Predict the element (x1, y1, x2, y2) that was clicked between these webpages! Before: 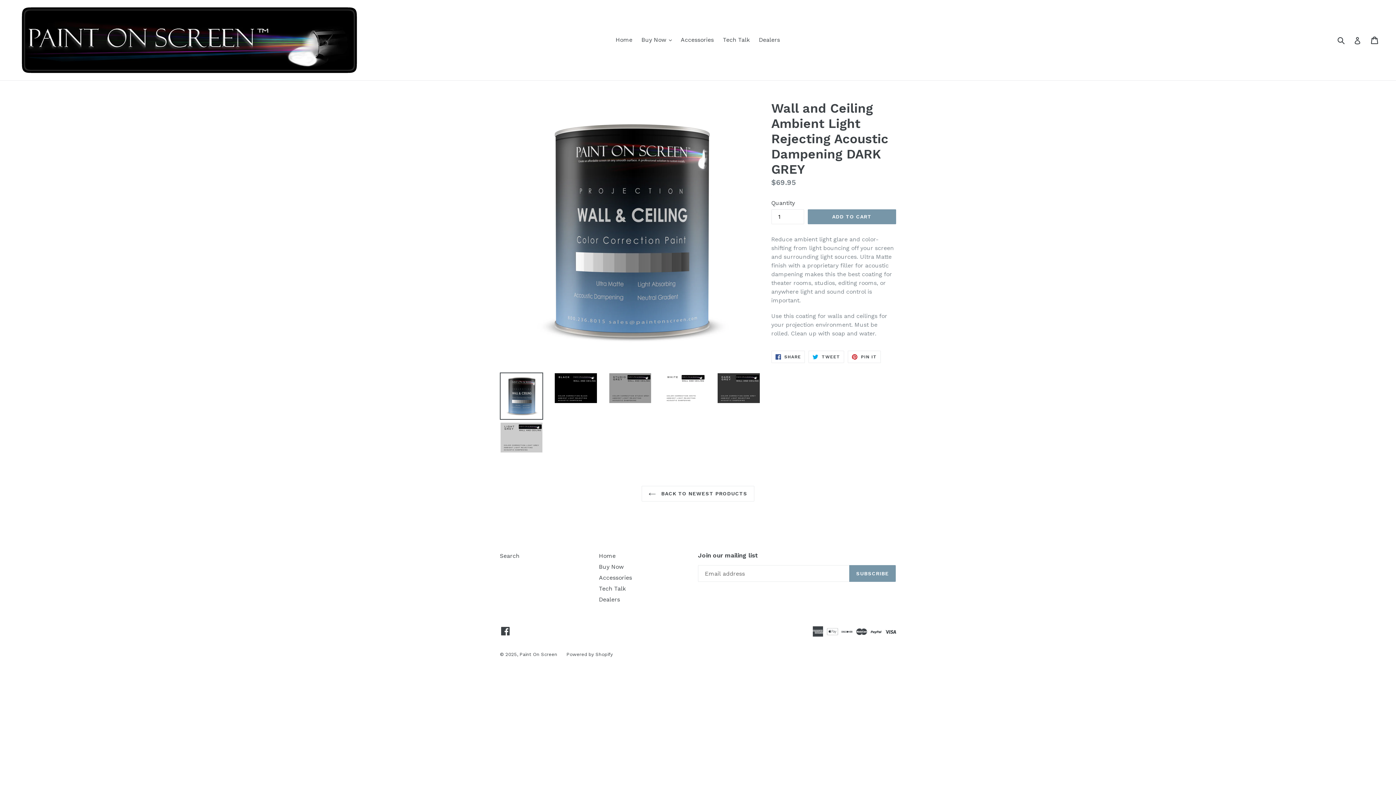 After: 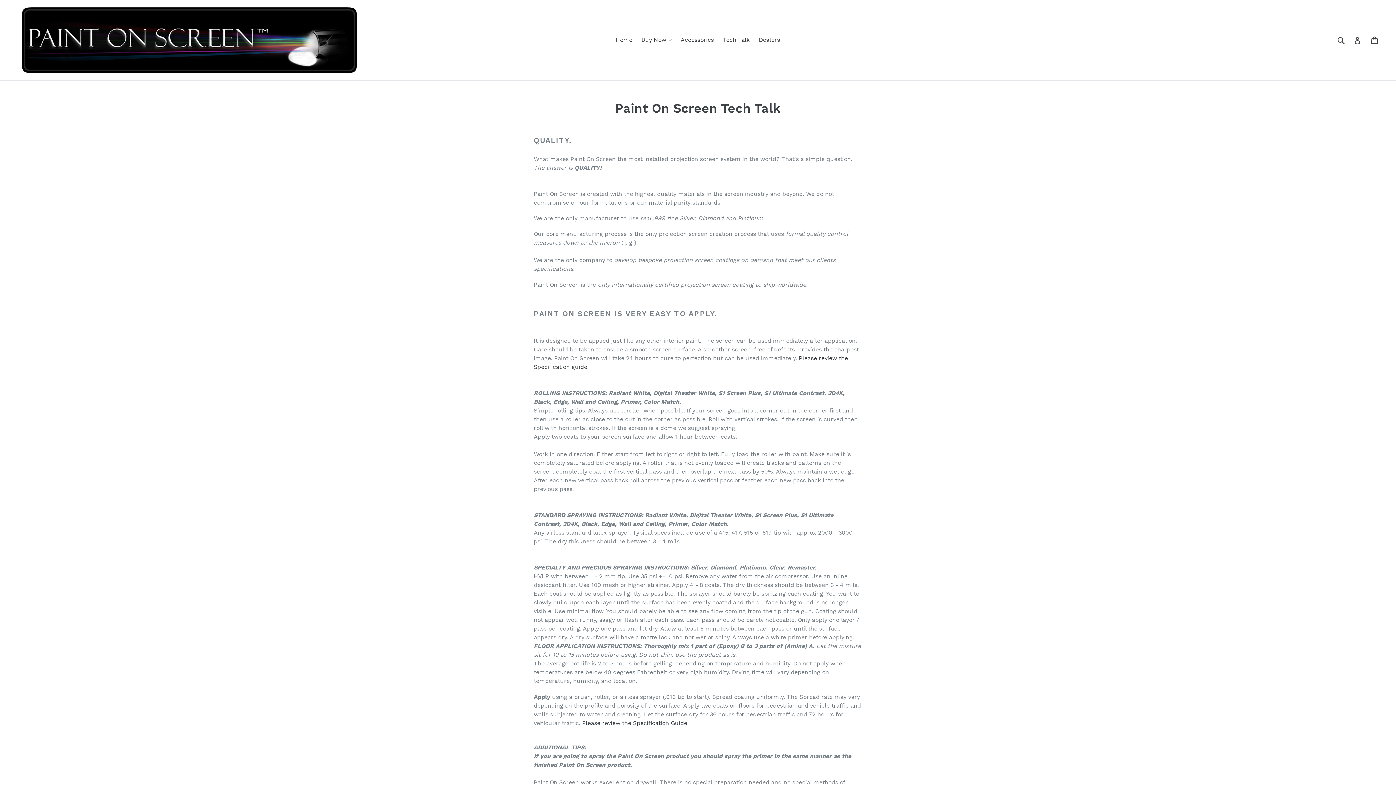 Action: label: Tech Talk bbox: (599, 585, 626, 592)